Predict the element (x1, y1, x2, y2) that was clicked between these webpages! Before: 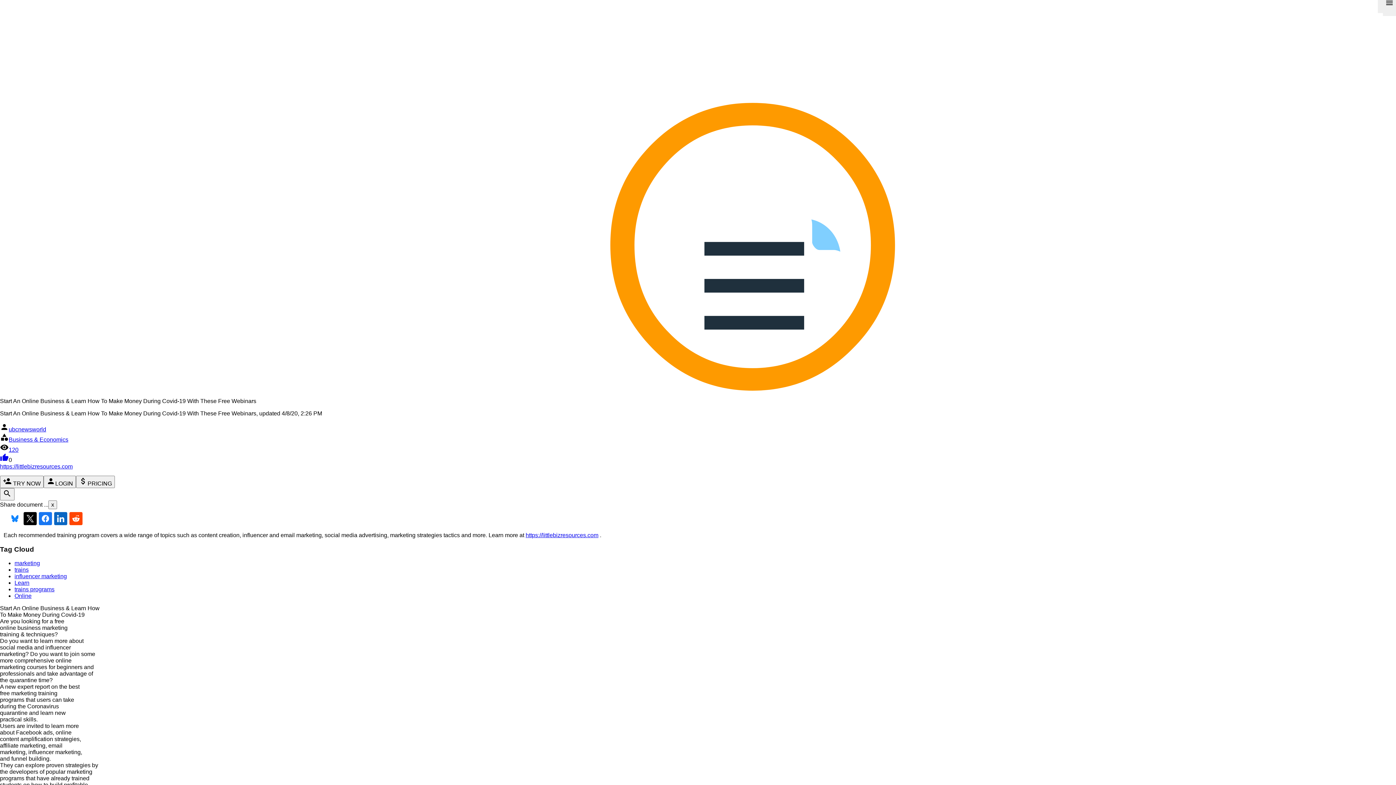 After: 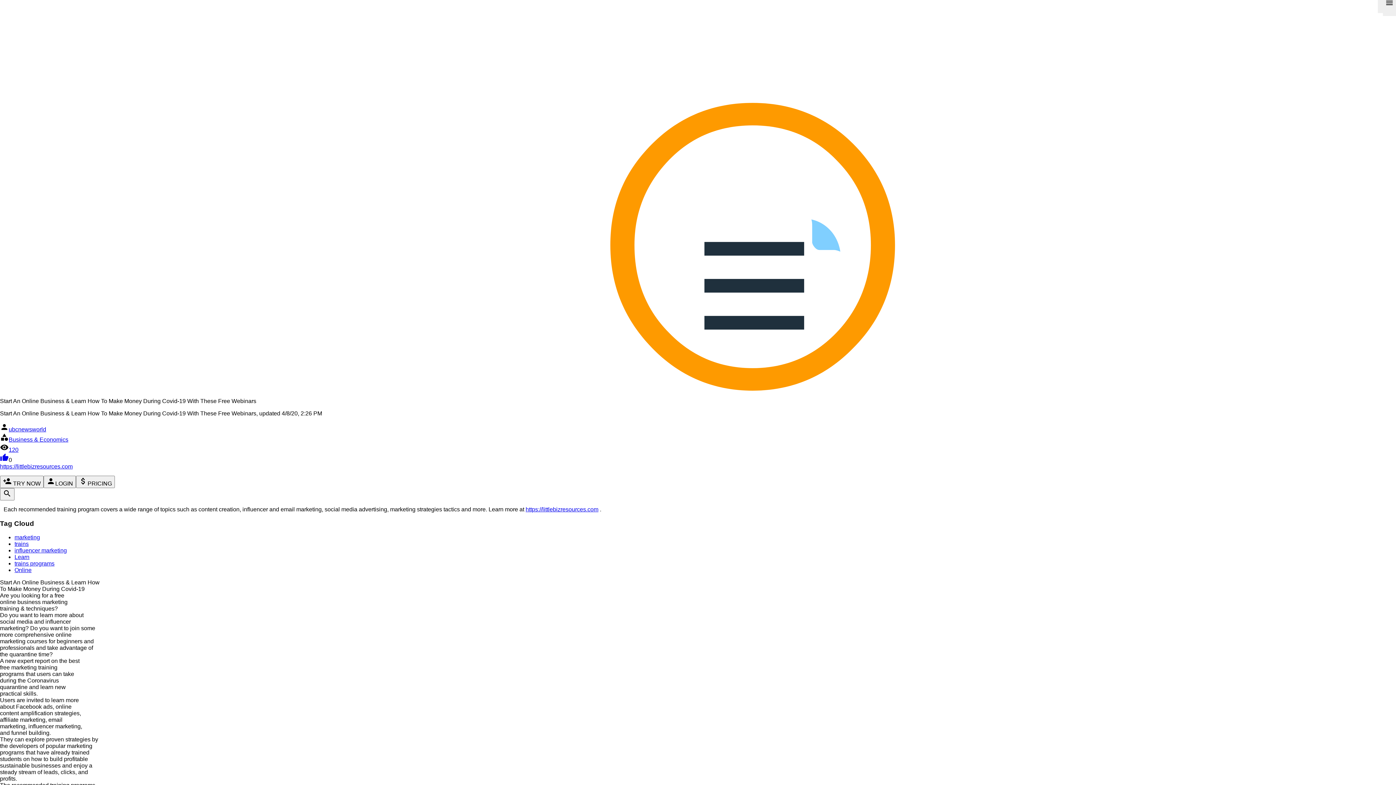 Action: label: x bbox: (48, 500, 57, 509)